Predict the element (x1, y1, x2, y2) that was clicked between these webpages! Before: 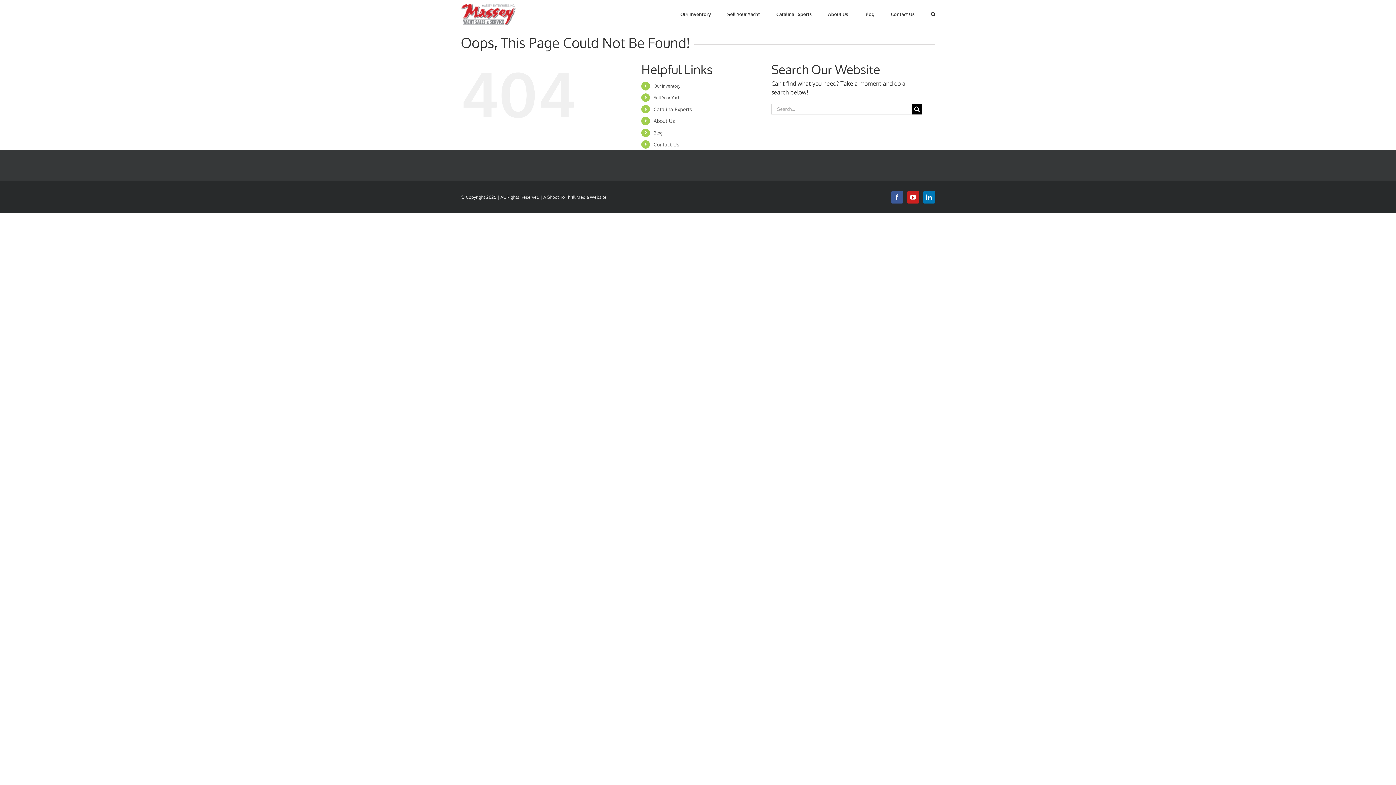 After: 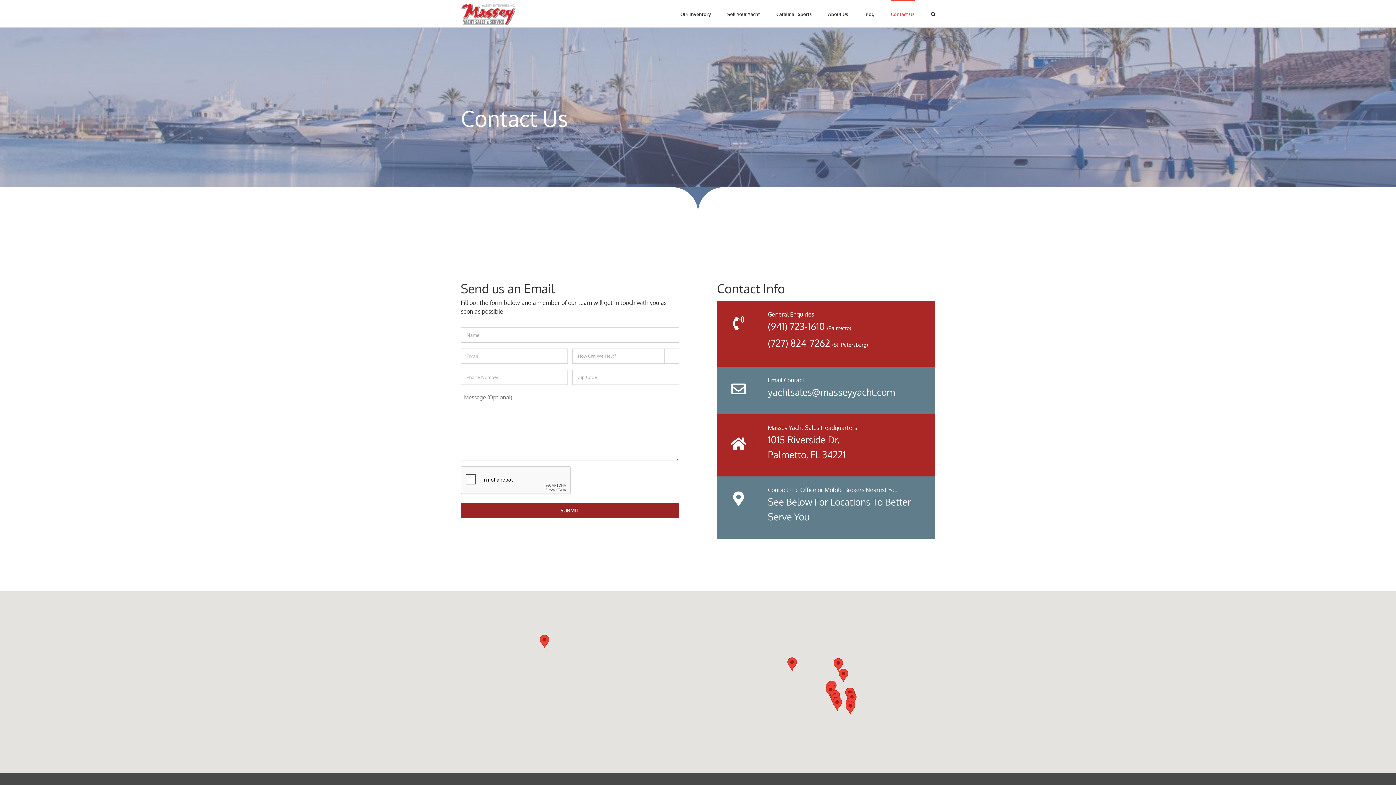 Action: label: Contact Us bbox: (891, 0, 914, 27)